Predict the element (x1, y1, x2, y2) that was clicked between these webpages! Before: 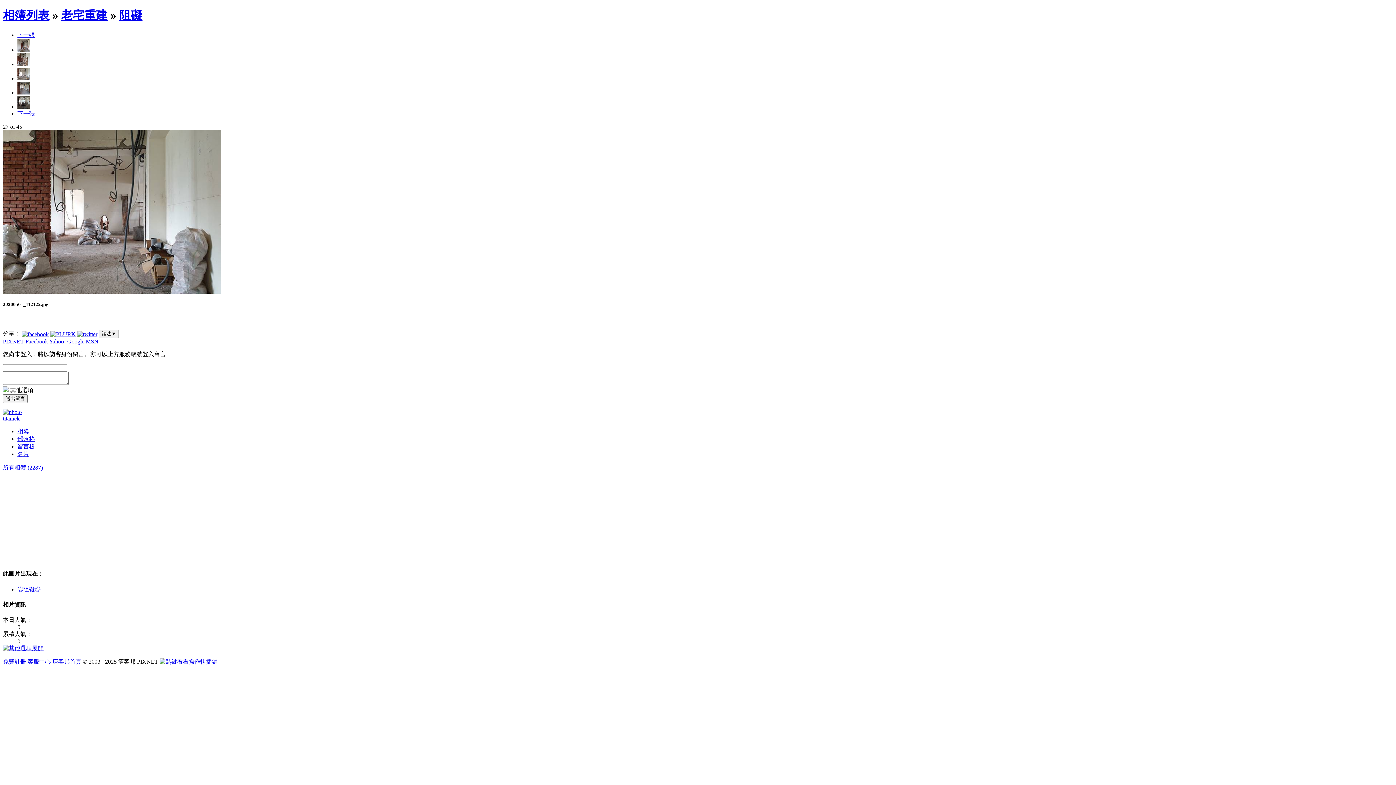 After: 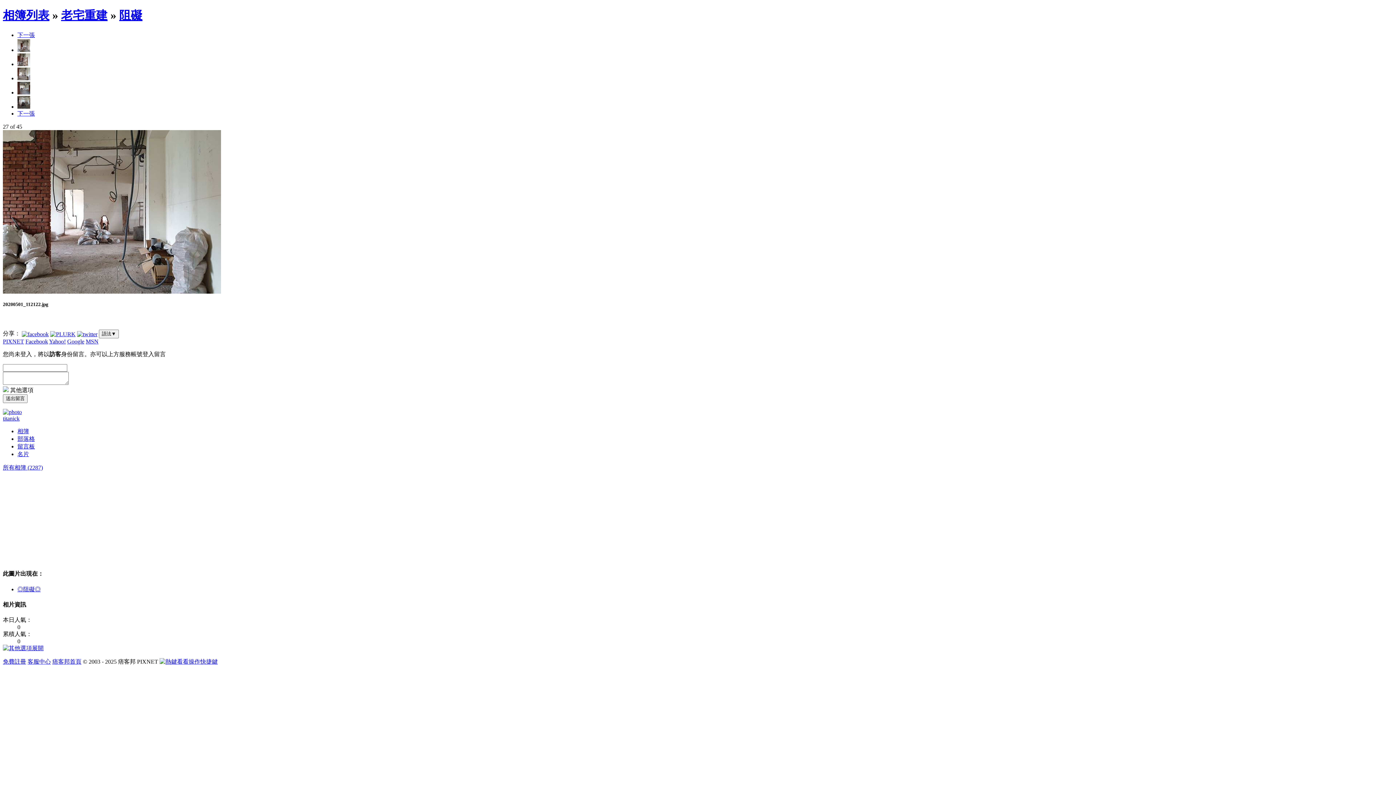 Action: bbox: (50, 330, 75, 336)